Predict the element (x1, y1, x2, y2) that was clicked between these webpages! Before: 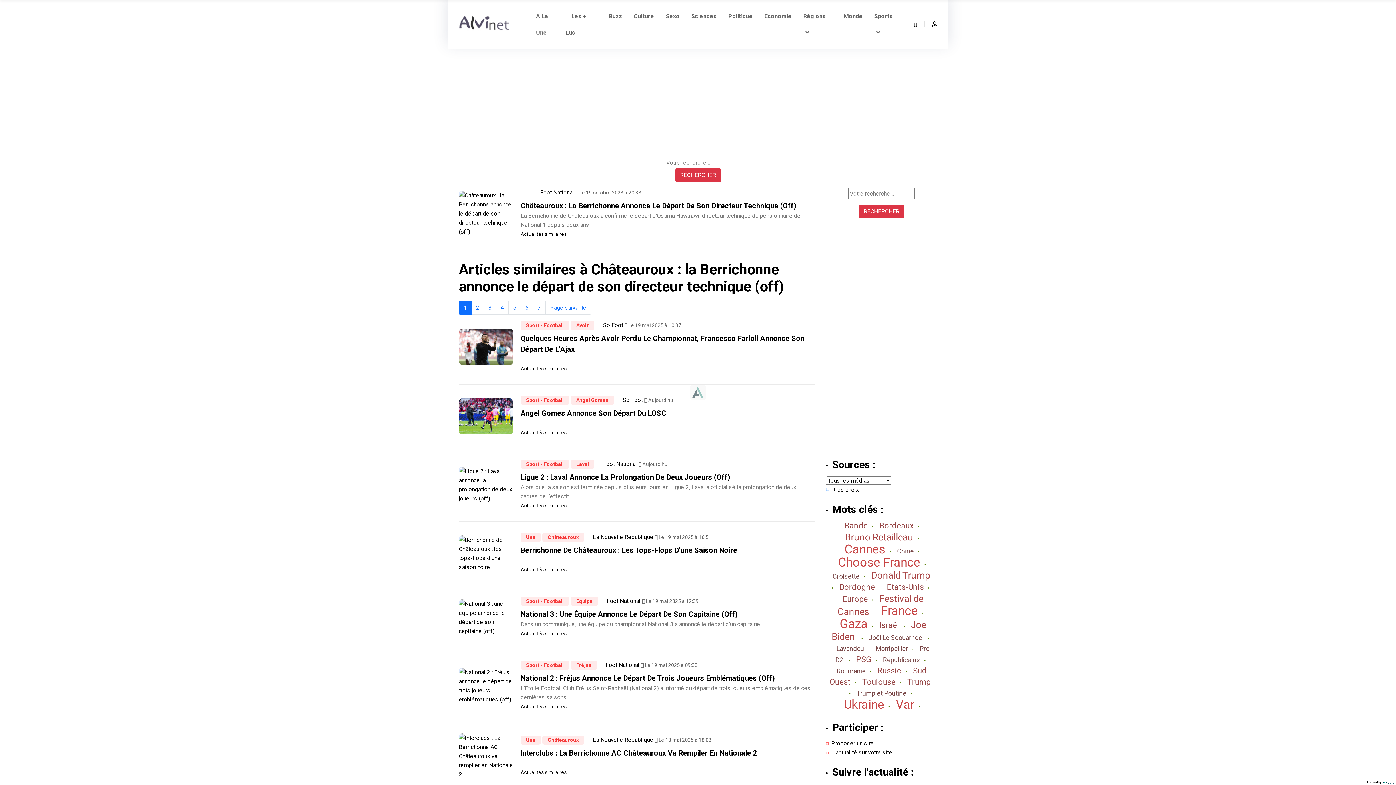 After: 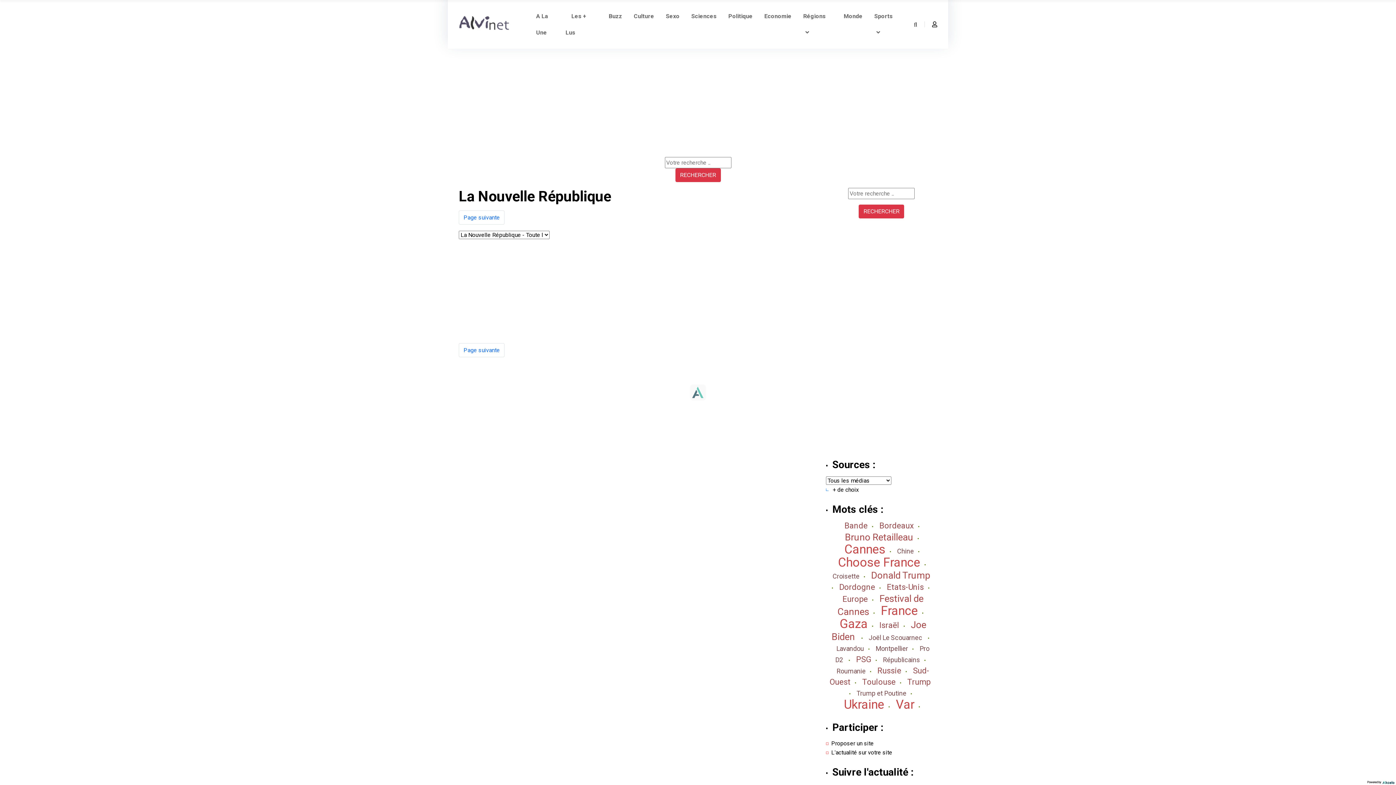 Action: bbox: (593, 533, 653, 540) label: La Nouvelle Republique